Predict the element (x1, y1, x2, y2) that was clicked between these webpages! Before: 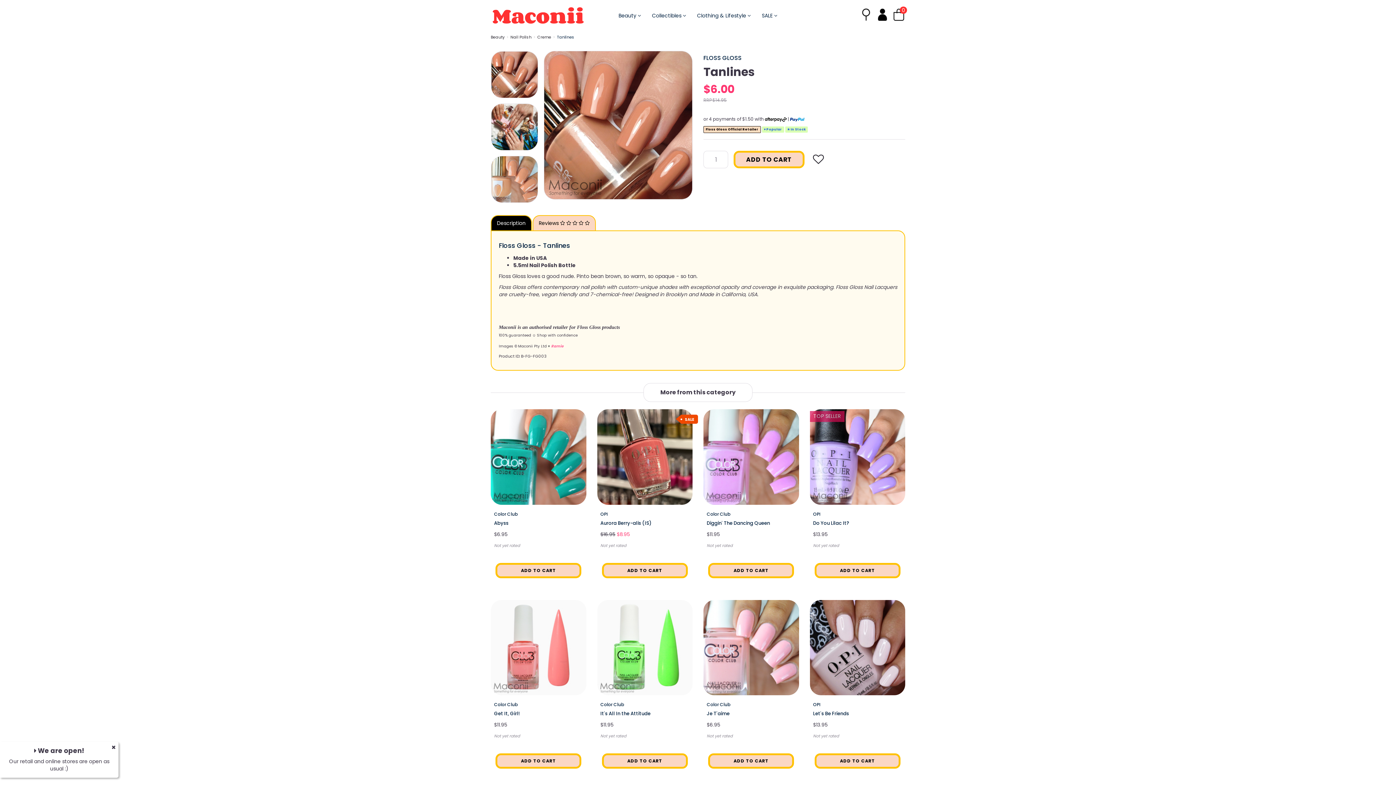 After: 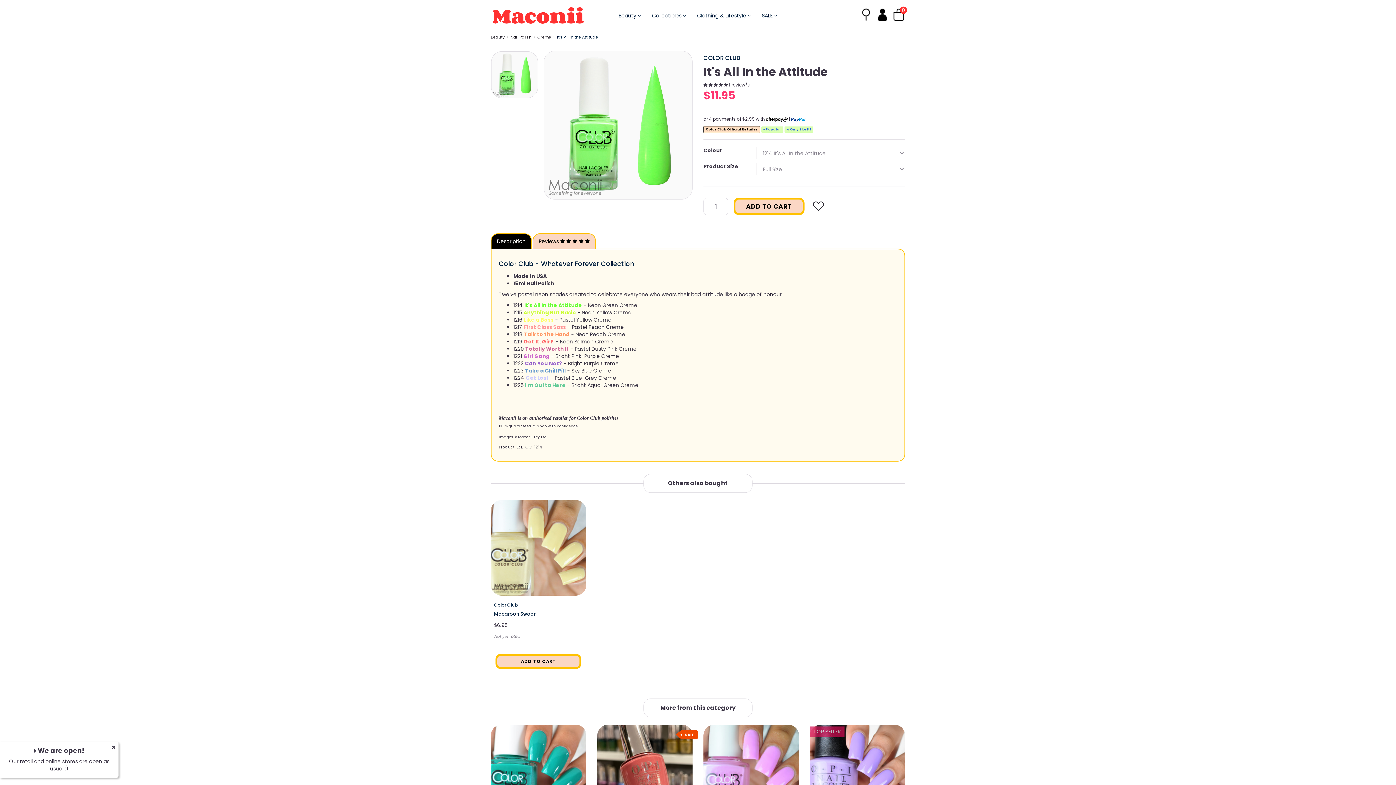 Action: label: It's All In the Attitude bbox: (600, 710, 650, 717)